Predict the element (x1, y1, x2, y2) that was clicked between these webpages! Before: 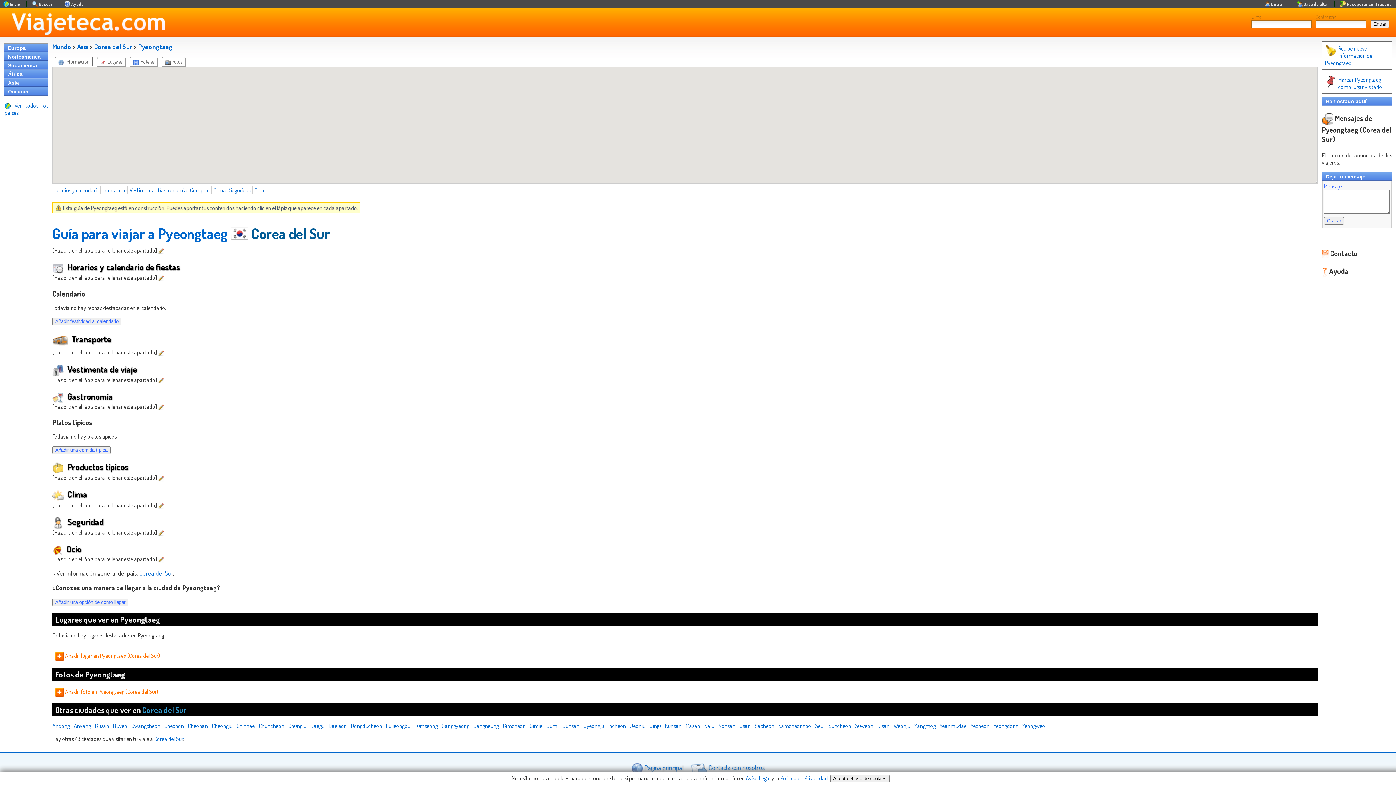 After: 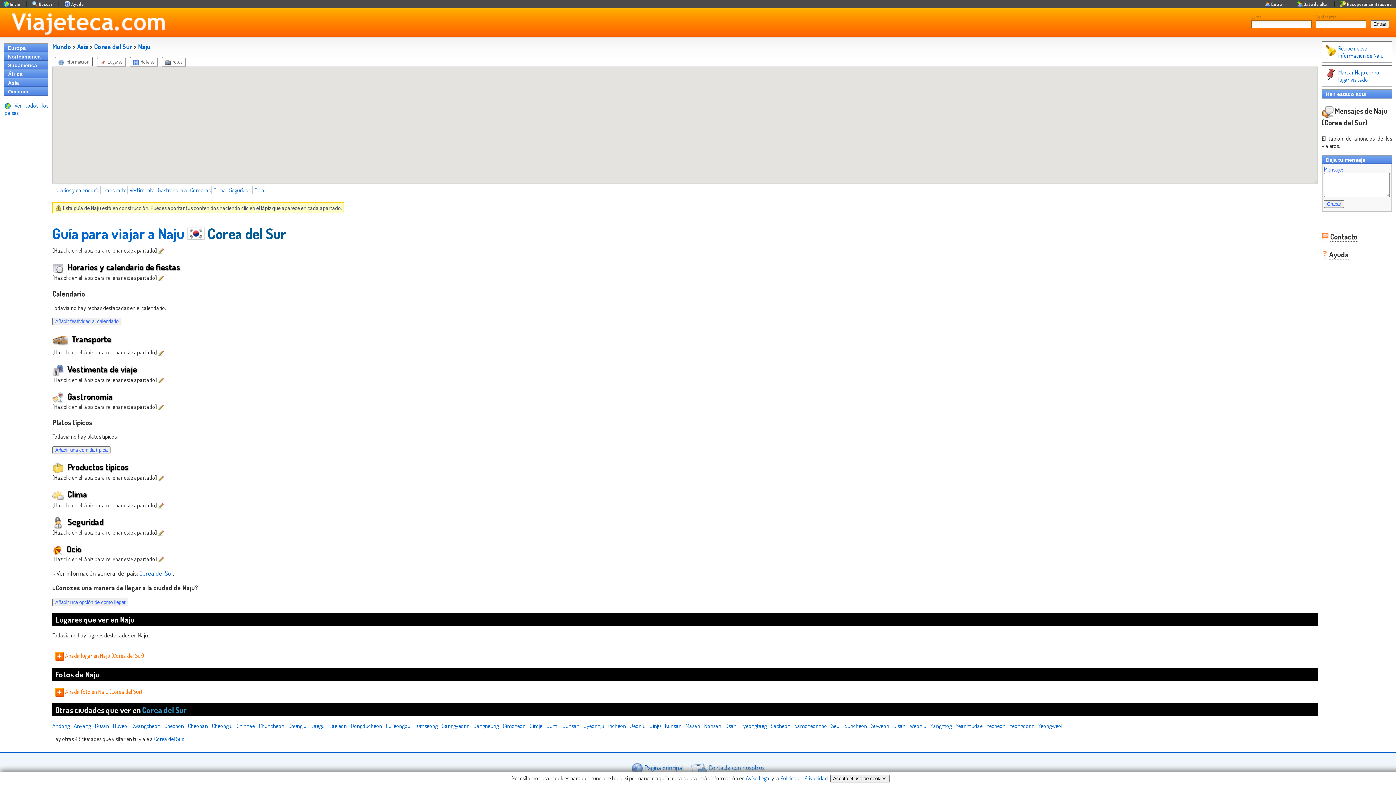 Action: label: Naju bbox: (704, 722, 714, 729)